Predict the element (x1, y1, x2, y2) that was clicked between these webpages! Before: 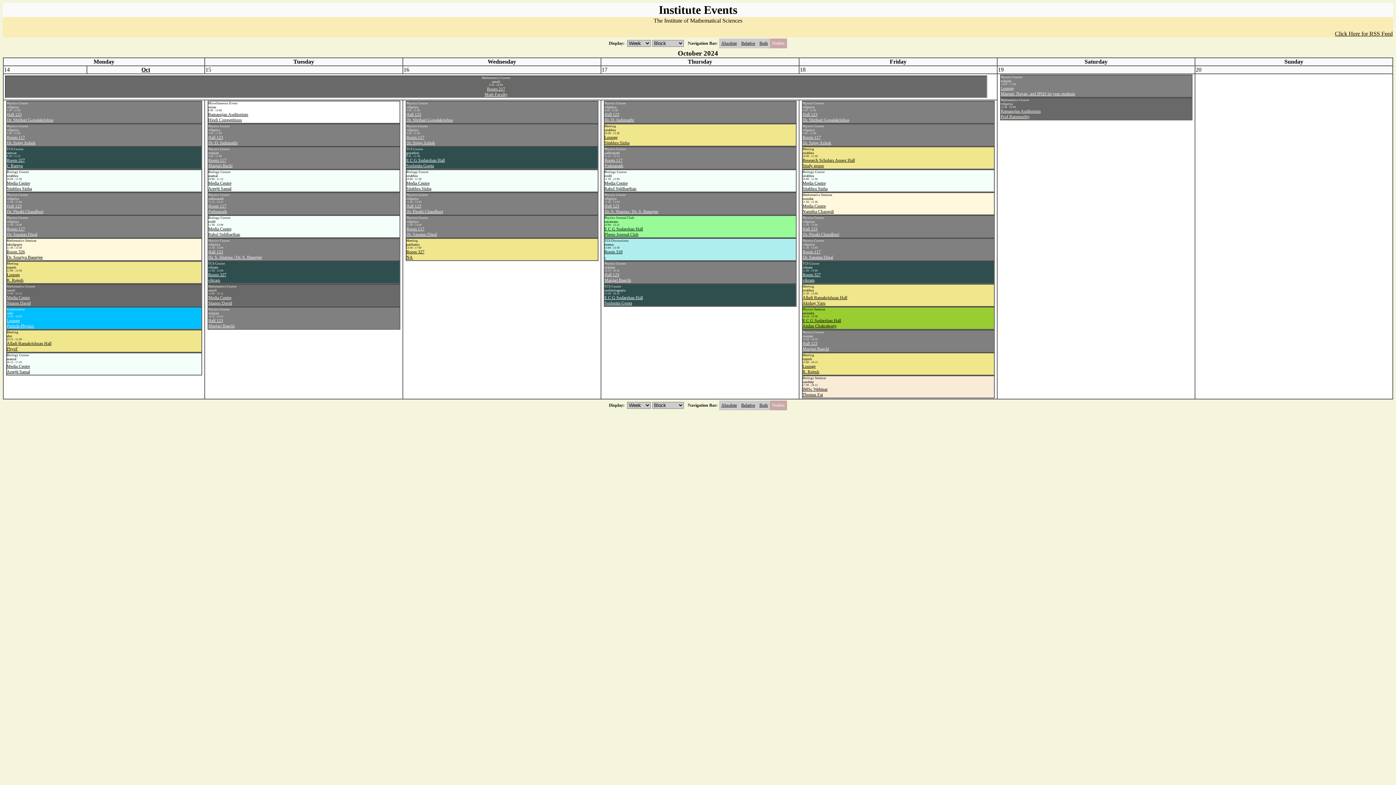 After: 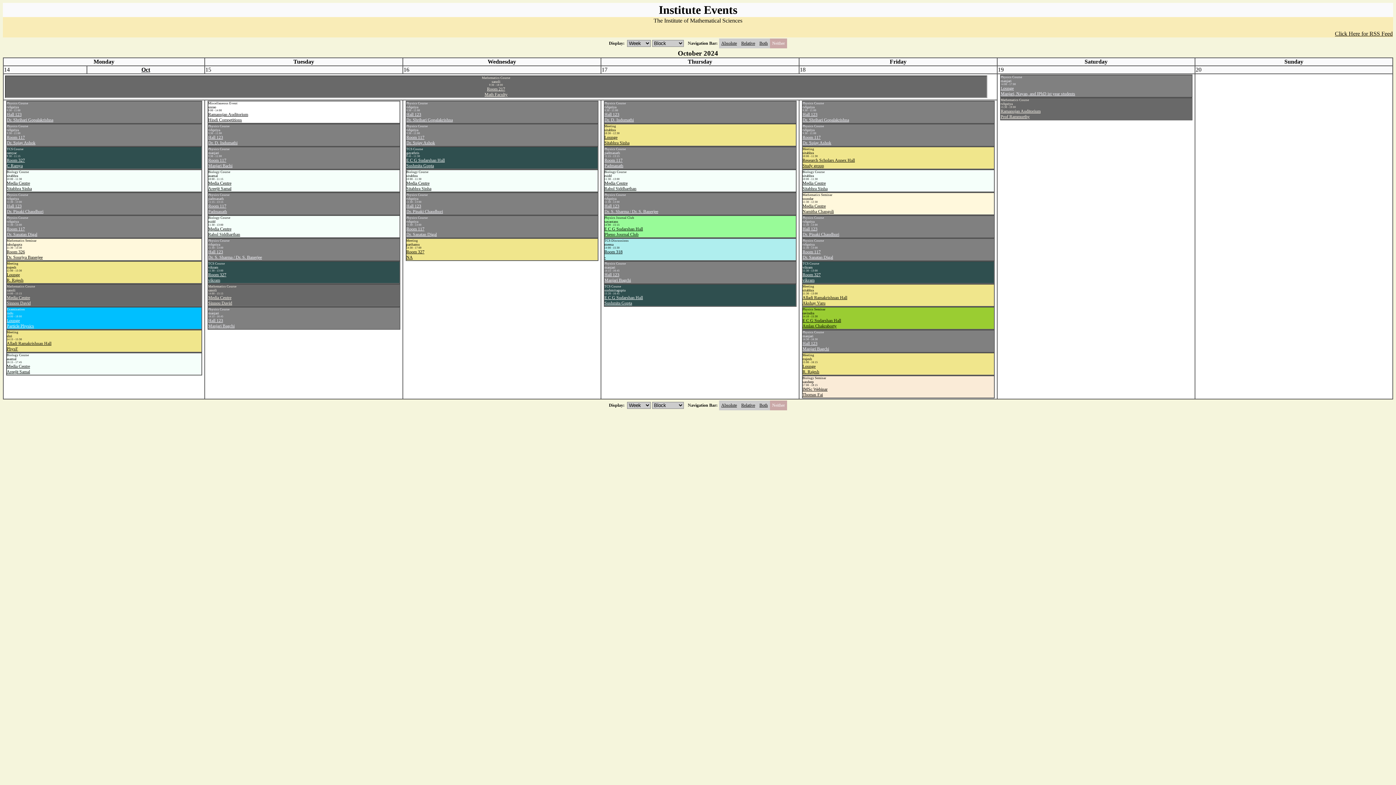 Action: bbox: (6, 157, 24, 168) label: Room 327
C Ramya